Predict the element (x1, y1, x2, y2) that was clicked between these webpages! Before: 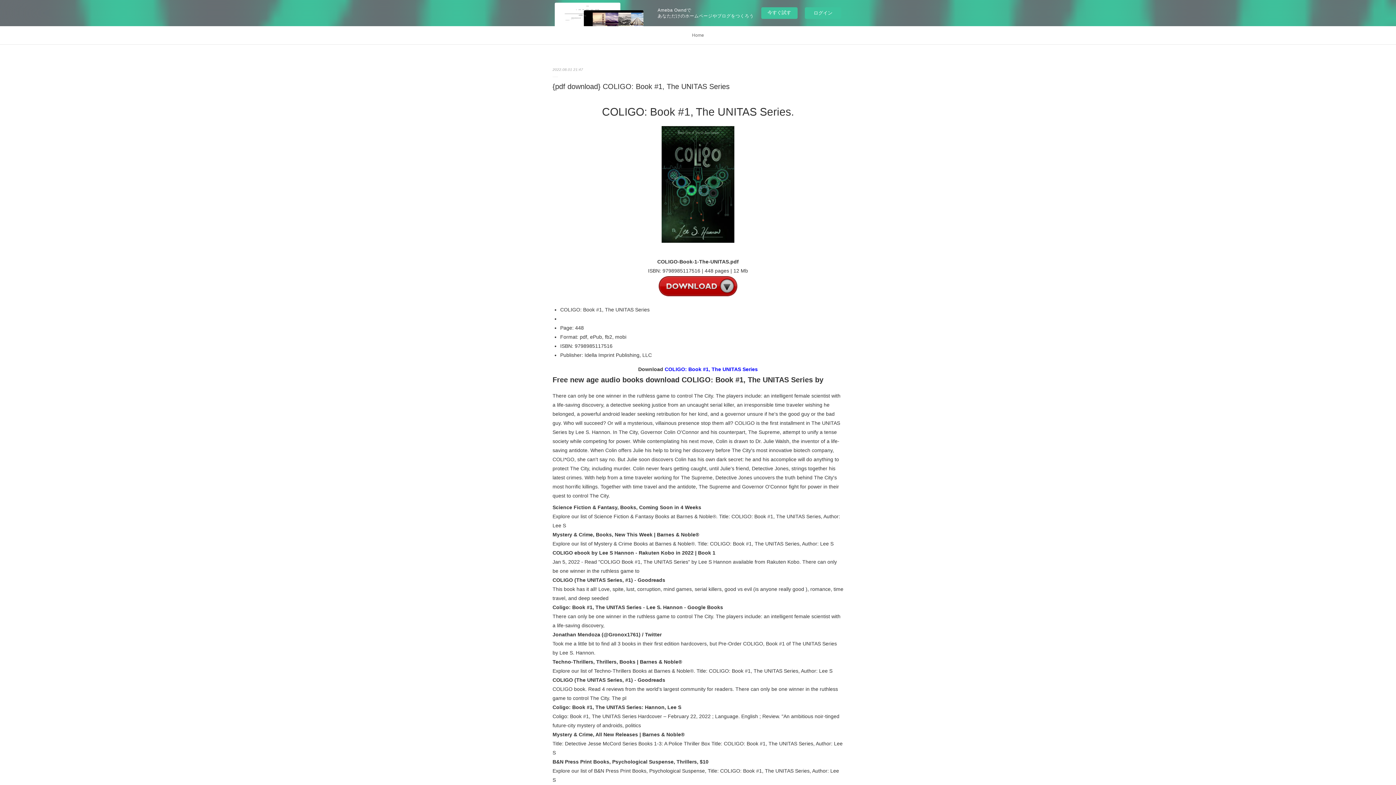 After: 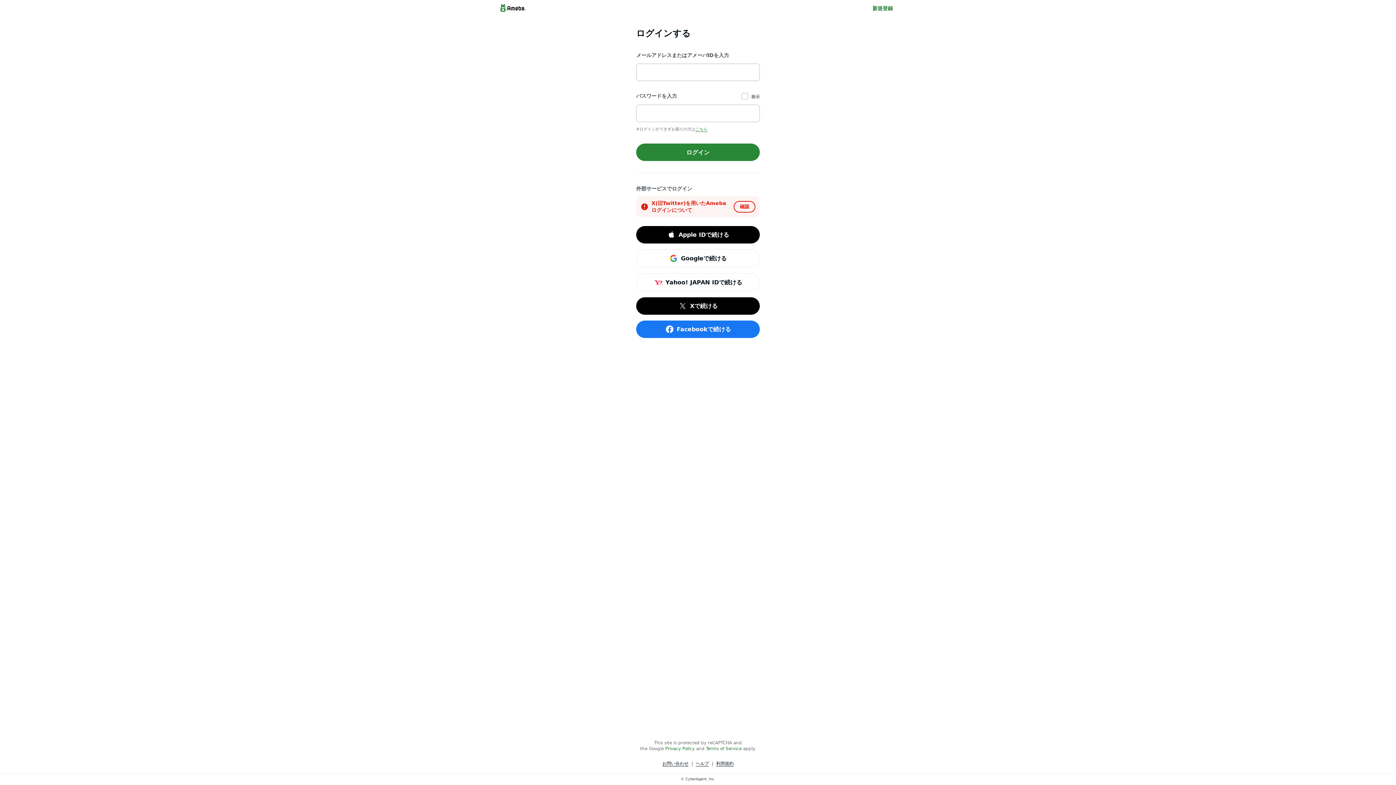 Action: bbox: (805, 7, 841, 18) label: ログイン